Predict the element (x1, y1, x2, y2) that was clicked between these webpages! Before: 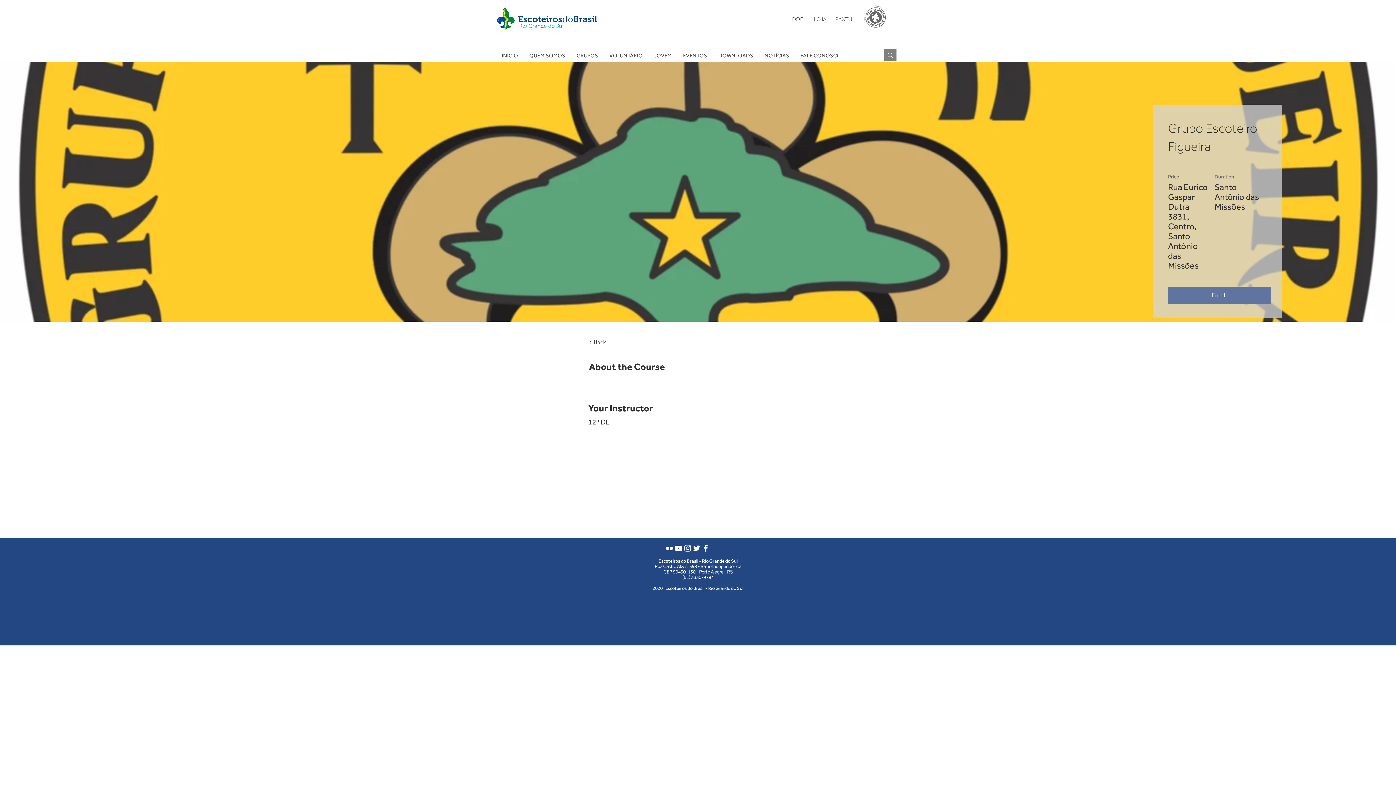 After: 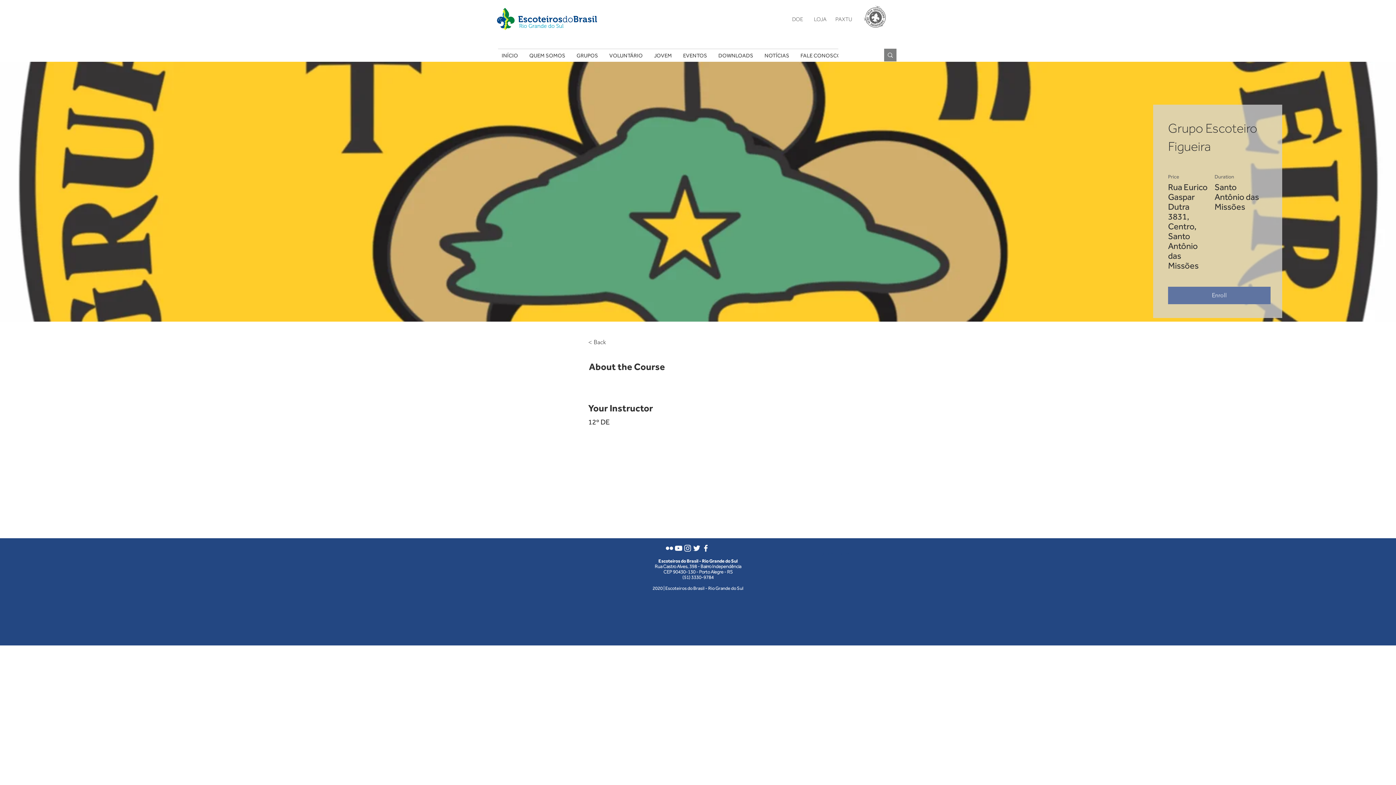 Action: bbox: (674, 544, 683, 553) label: Branca ícone do YouTube